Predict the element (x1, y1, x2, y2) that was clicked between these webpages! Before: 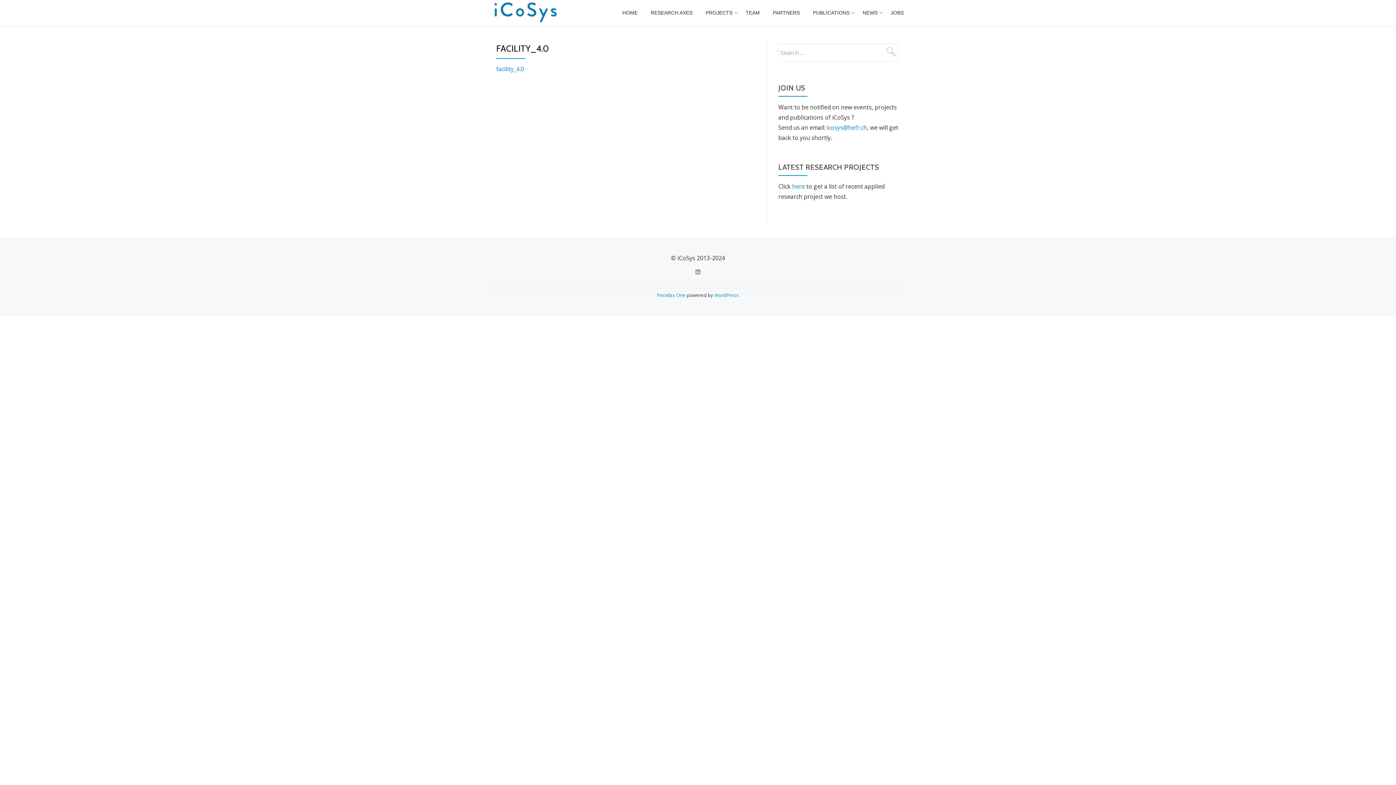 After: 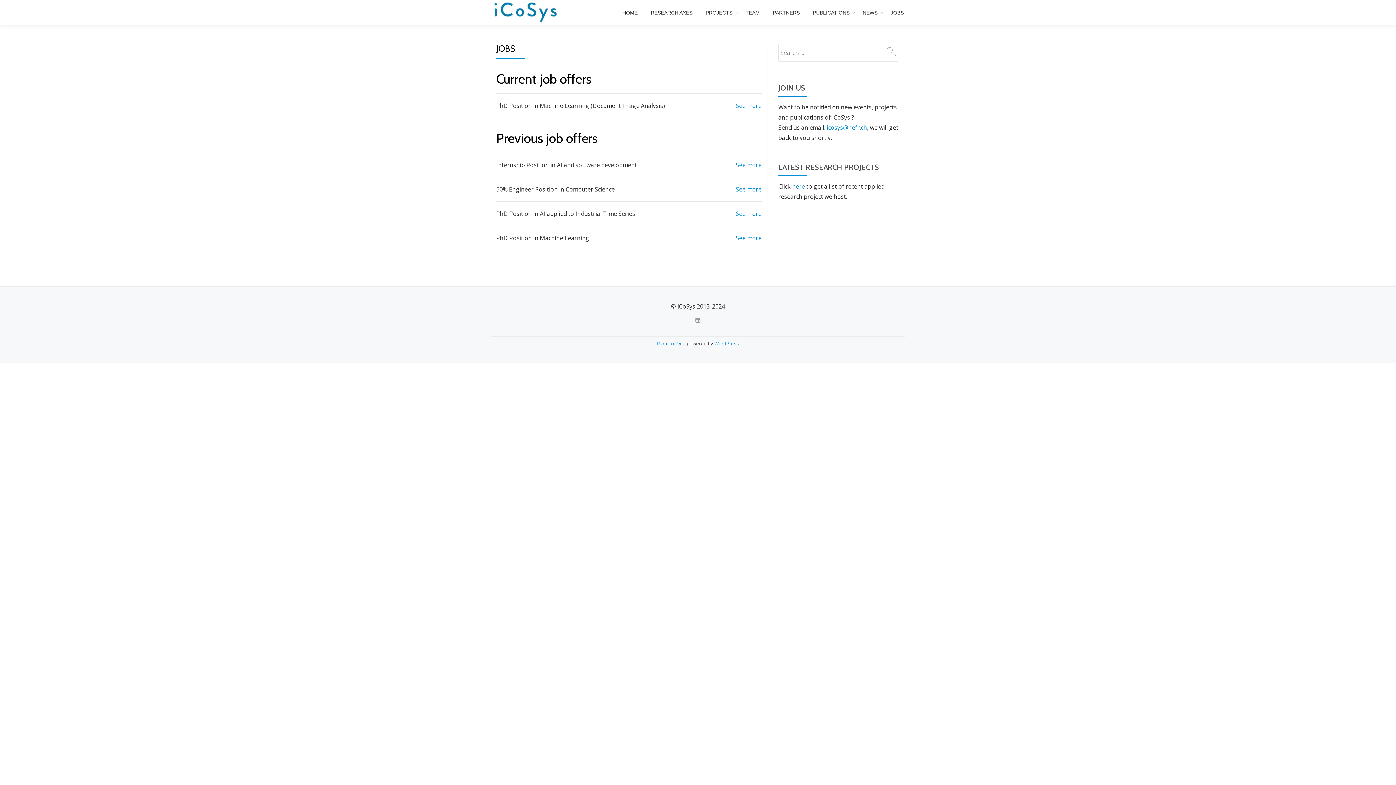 Action: bbox: (890, 9, 904, 16) label: JOBS